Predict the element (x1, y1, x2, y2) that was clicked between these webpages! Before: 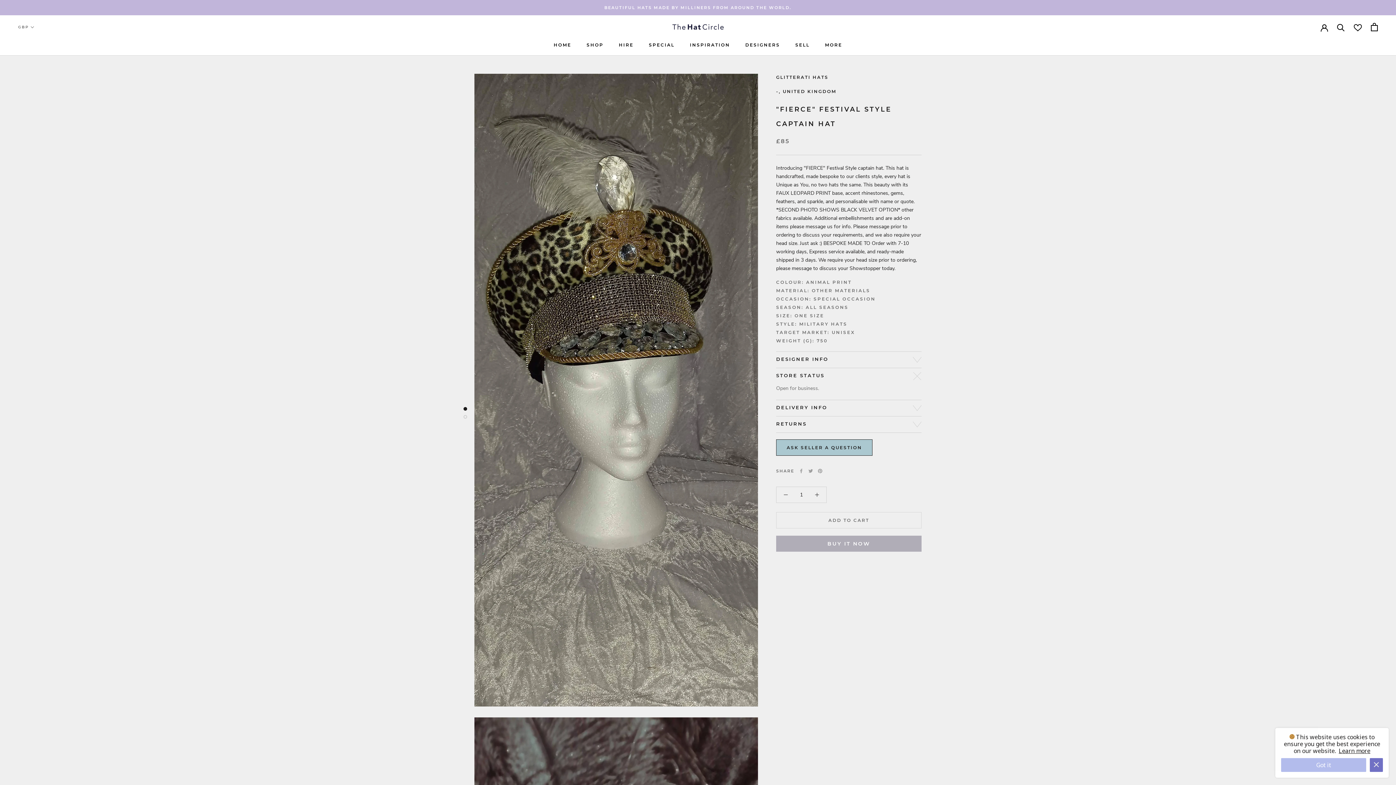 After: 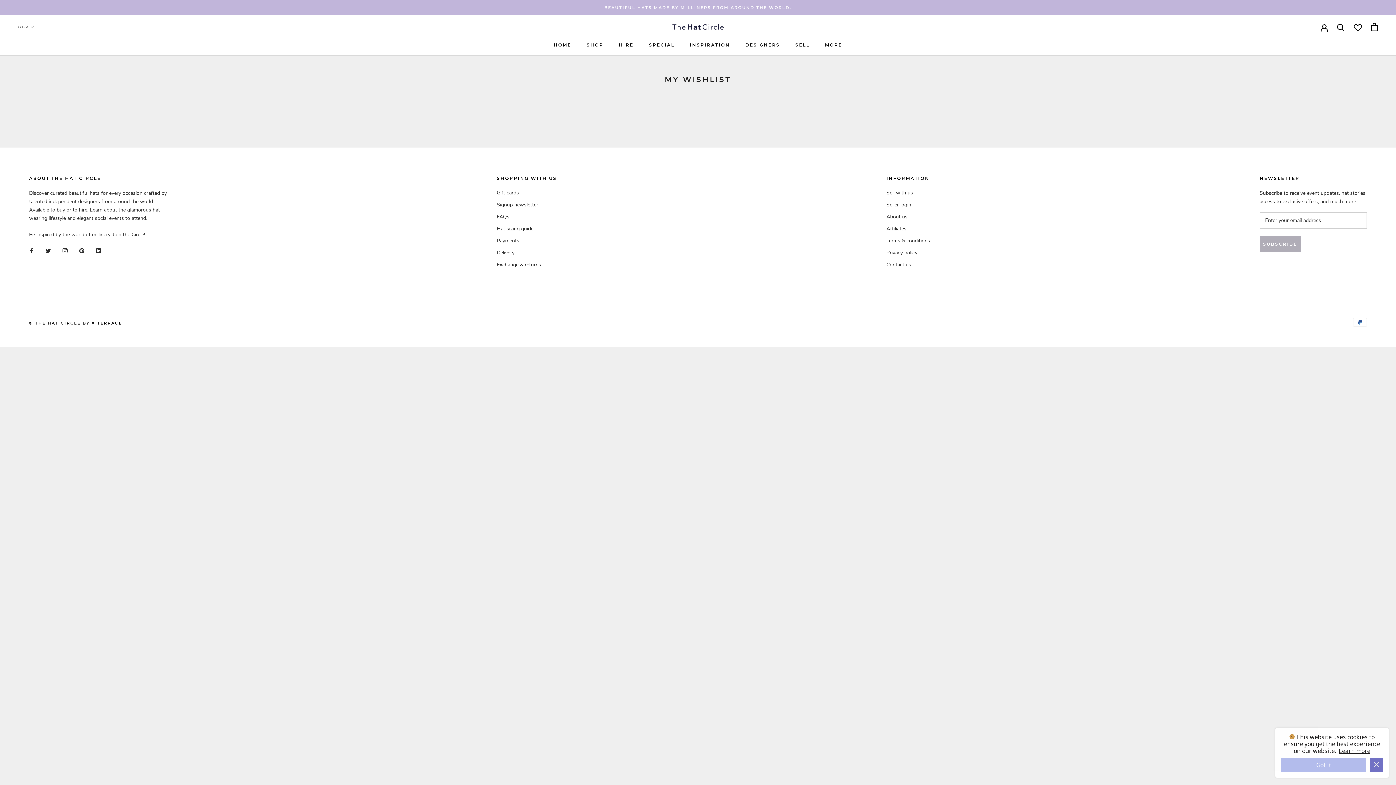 Action: bbox: (1354, 21, 1362, 32)